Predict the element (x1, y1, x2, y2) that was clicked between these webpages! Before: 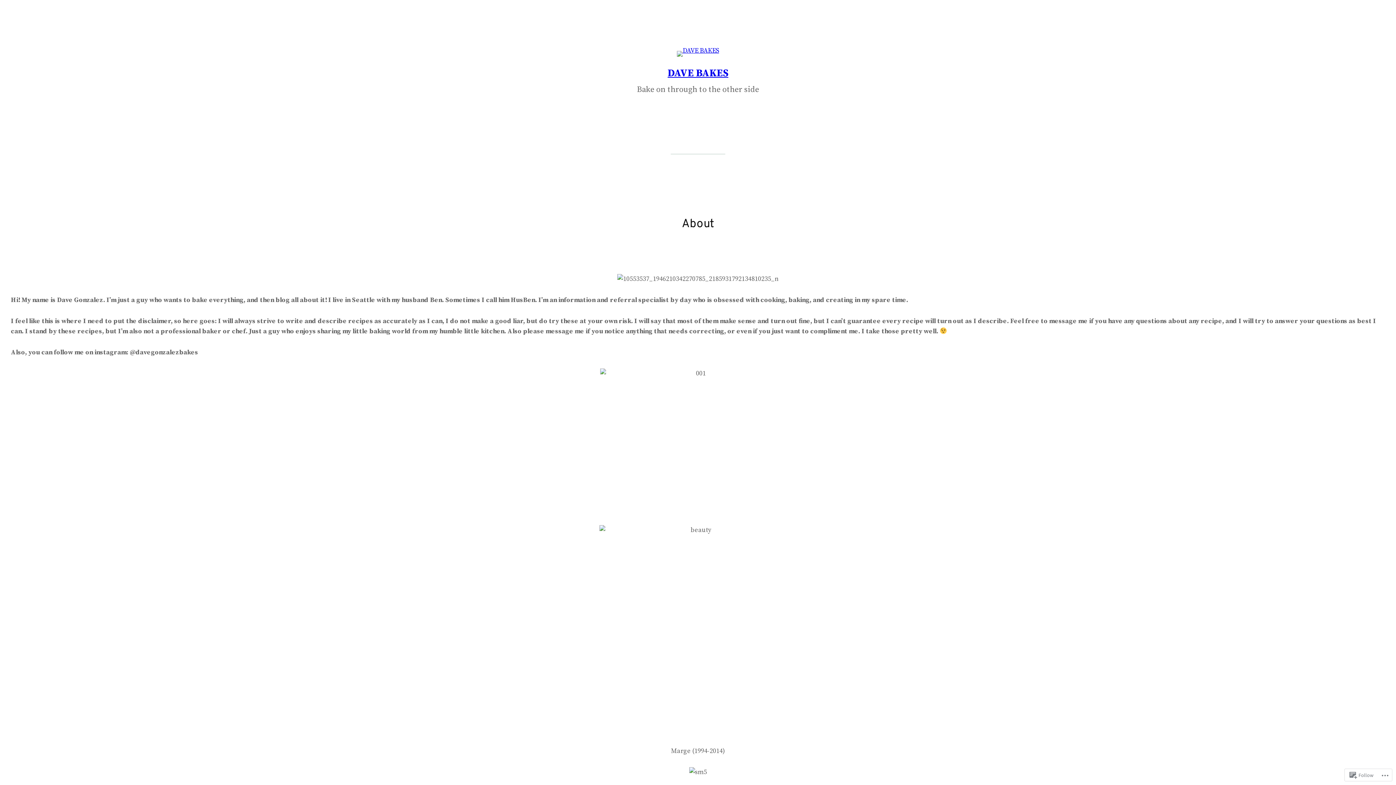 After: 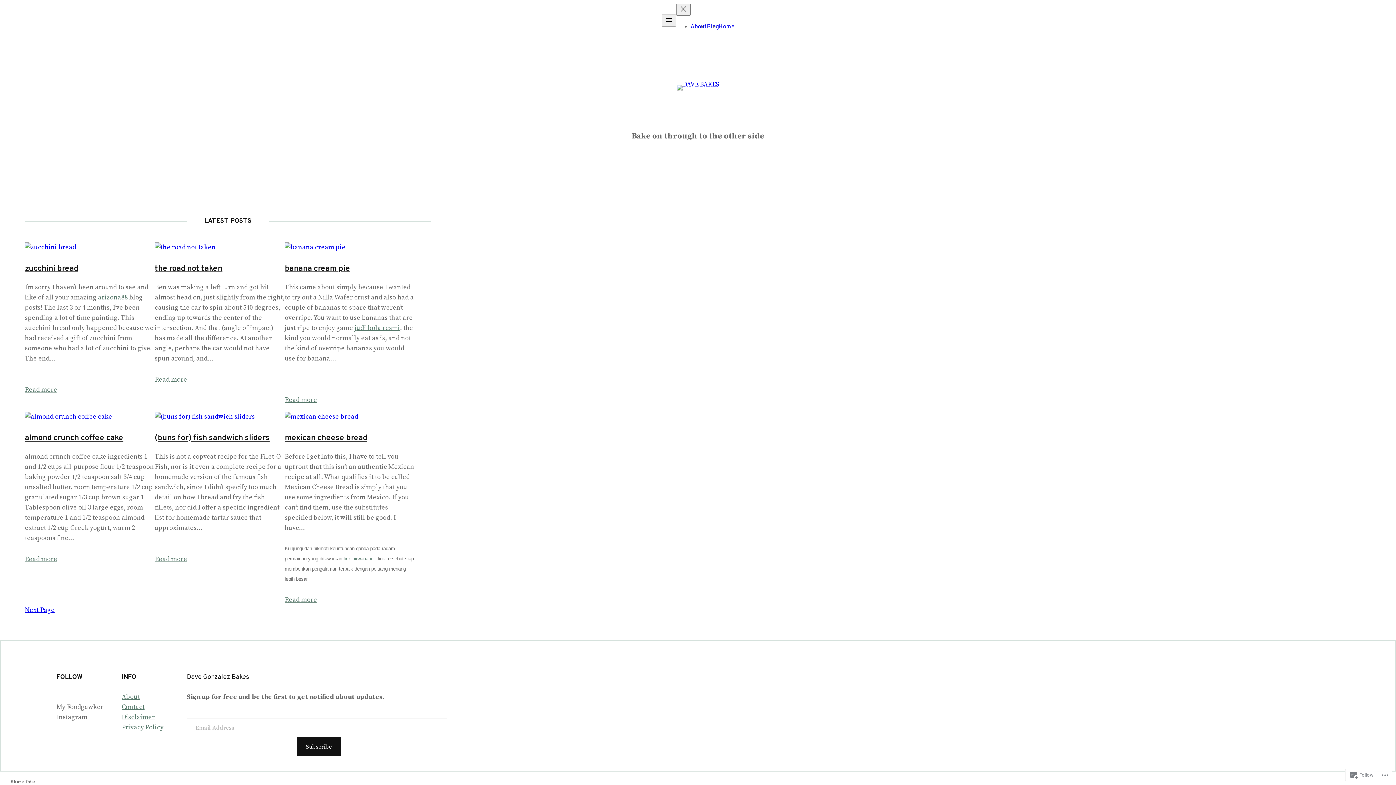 Action: bbox: (667, 66, 728, 79) label: DAVE BAKES